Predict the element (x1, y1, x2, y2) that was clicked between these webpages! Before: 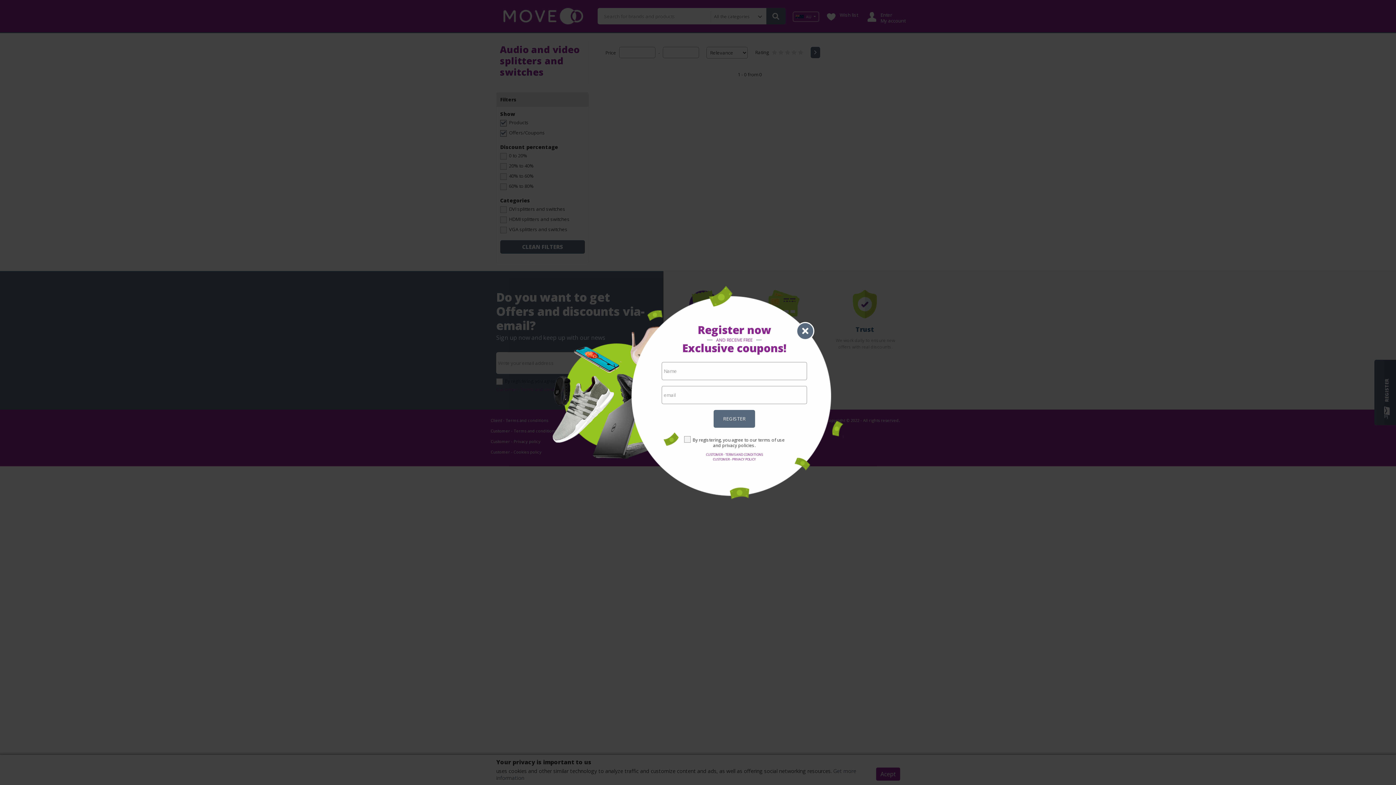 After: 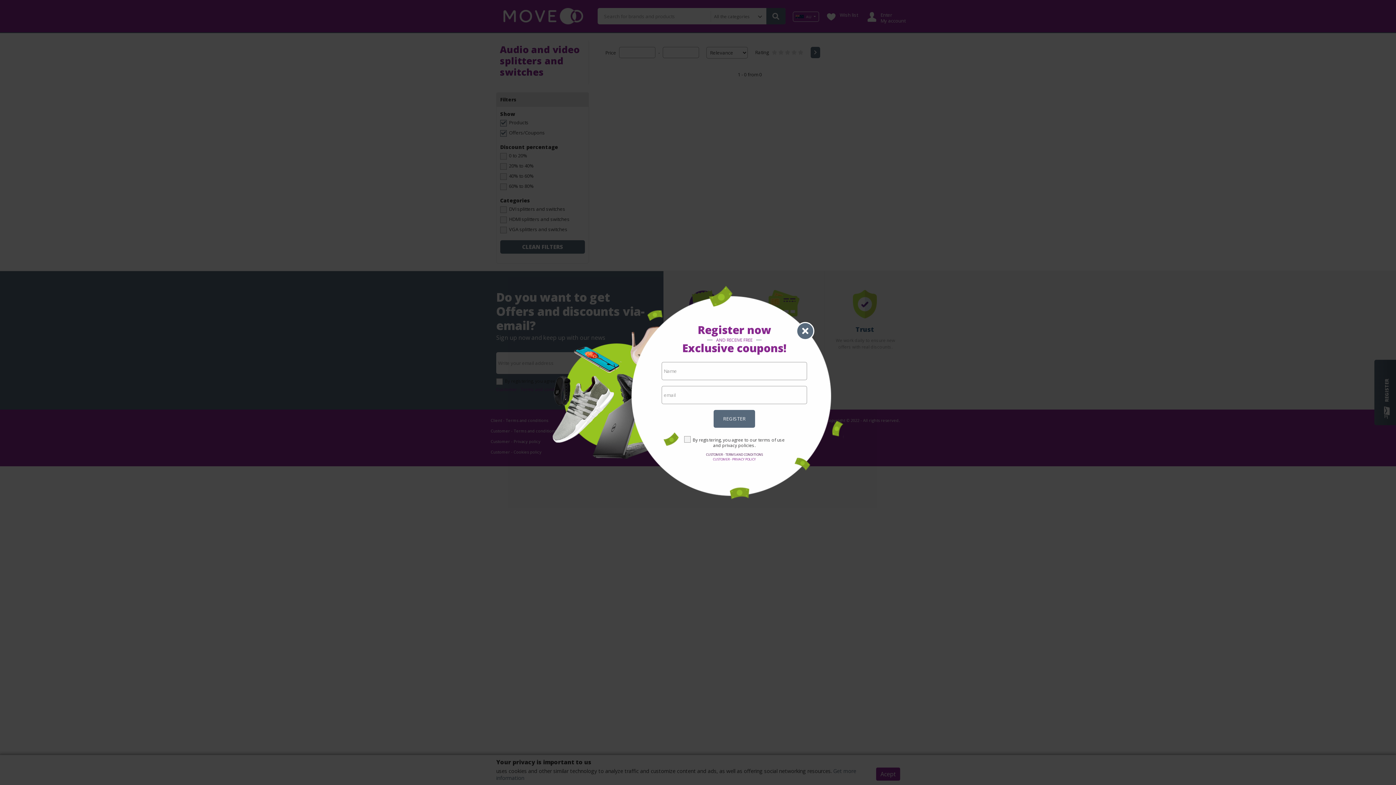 Action: label: CUSTOMER - TERMS AND CONDITIONS bbox: (680, 452, 789, 457)